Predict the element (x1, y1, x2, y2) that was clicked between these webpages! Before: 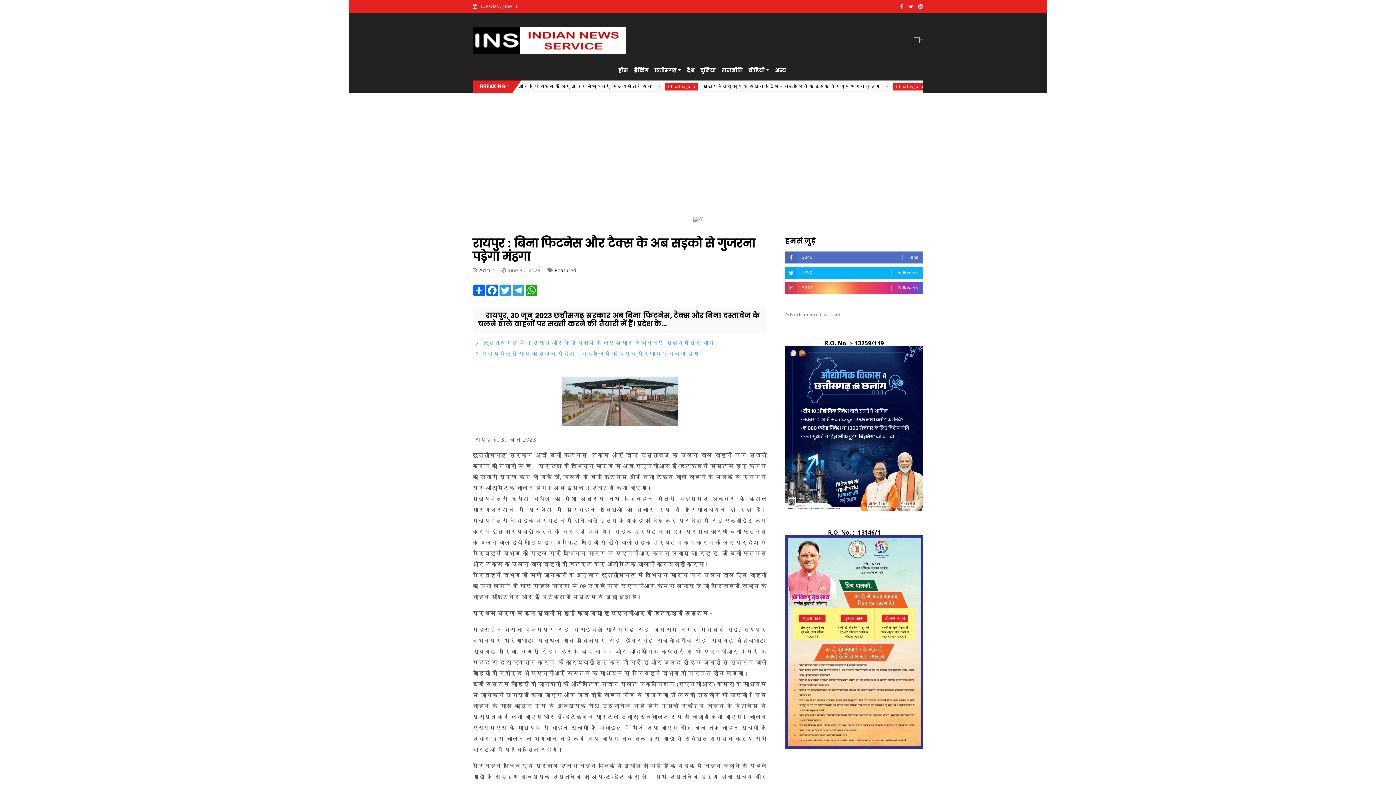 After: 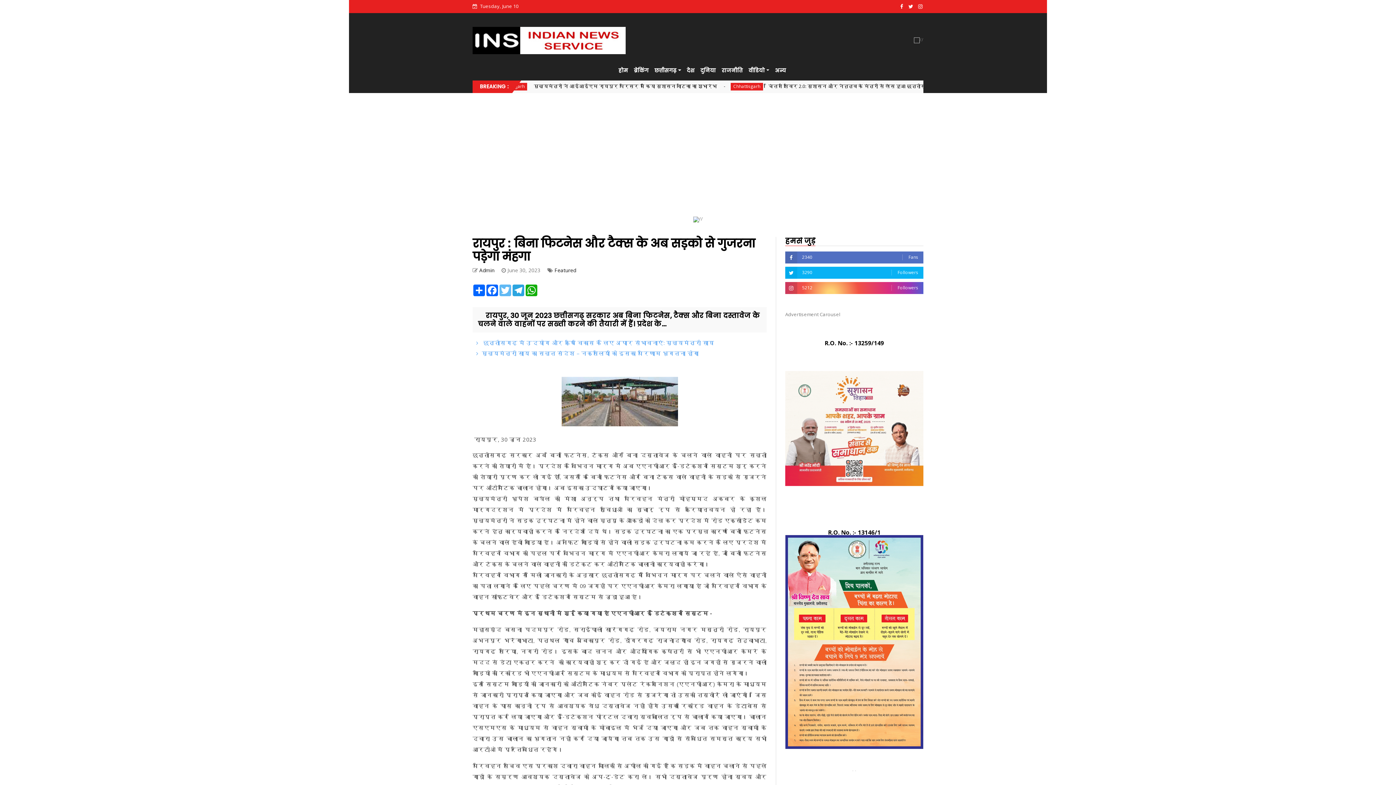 Action: label: Twitter bbox: (498, 284, 512, 296)